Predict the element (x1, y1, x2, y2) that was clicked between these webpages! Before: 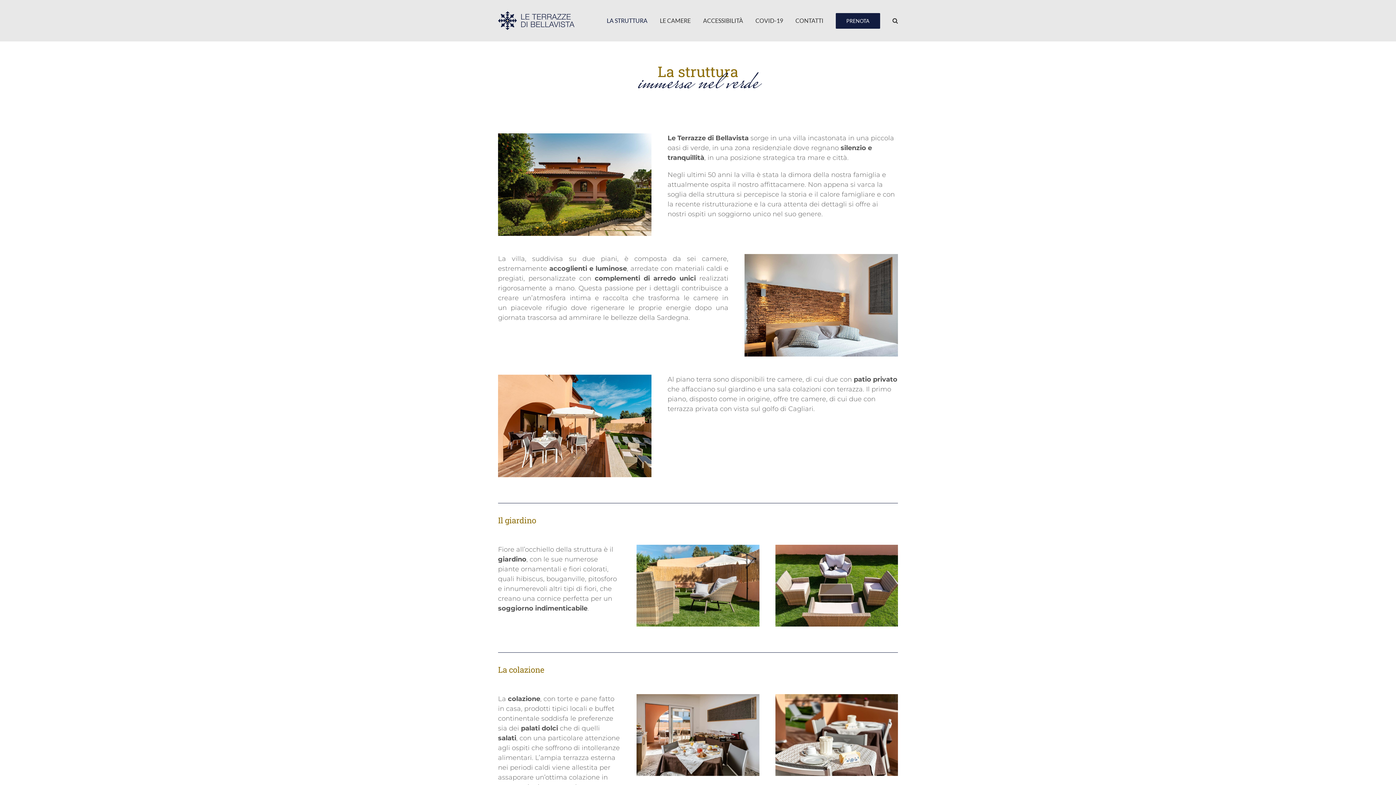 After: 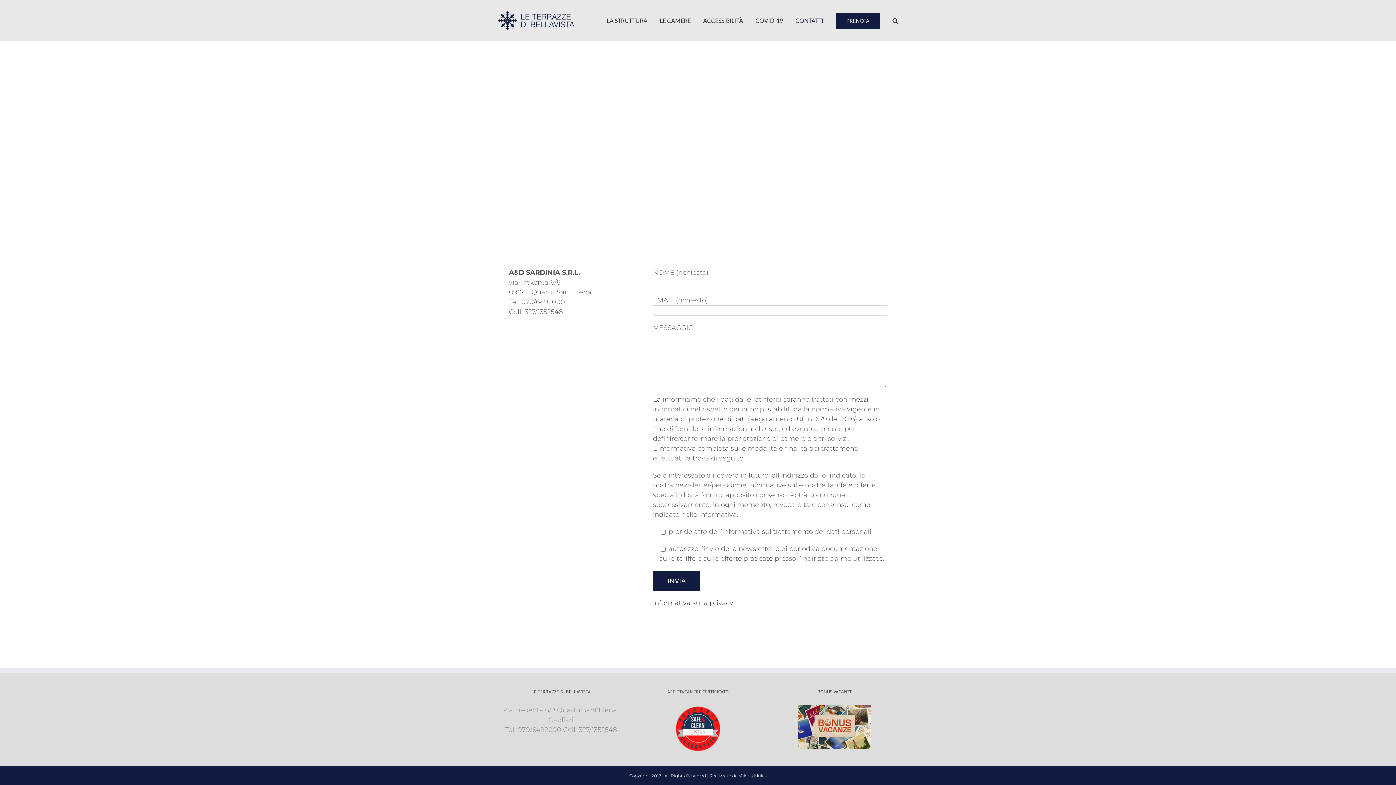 Action: bbox: (795, 0, 823, 41) label: CONTATTI